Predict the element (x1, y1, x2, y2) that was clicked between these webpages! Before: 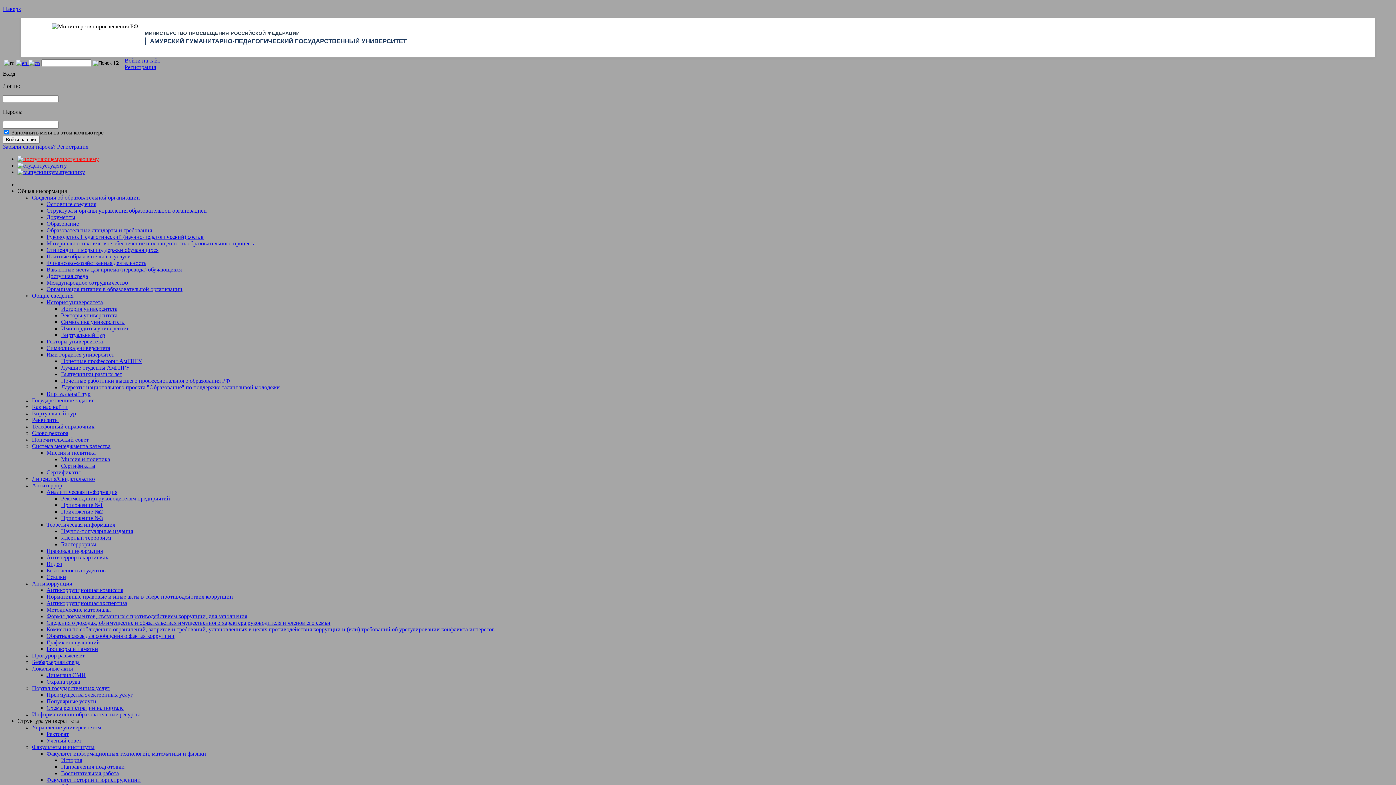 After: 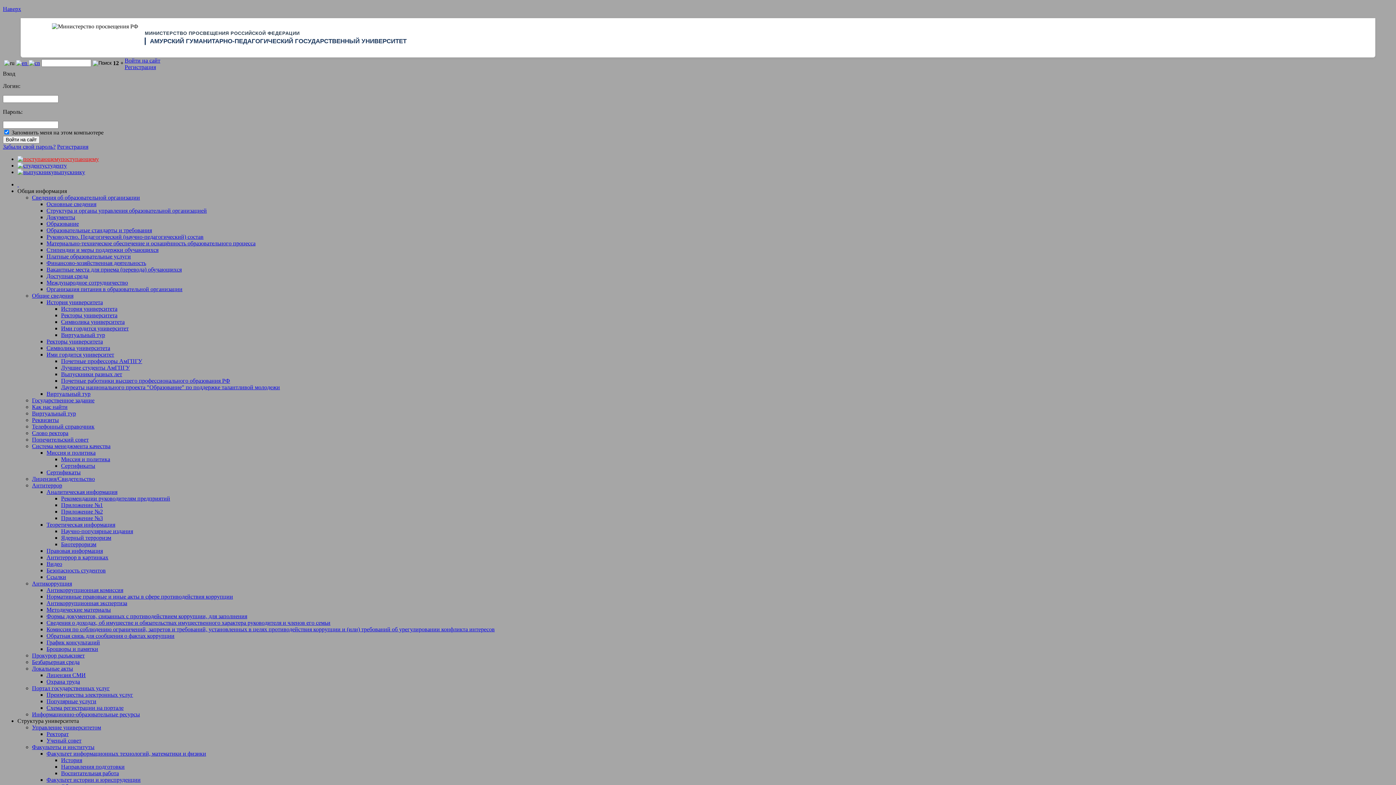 Action: label: Документы bbox: (46, 214, 75, 220)